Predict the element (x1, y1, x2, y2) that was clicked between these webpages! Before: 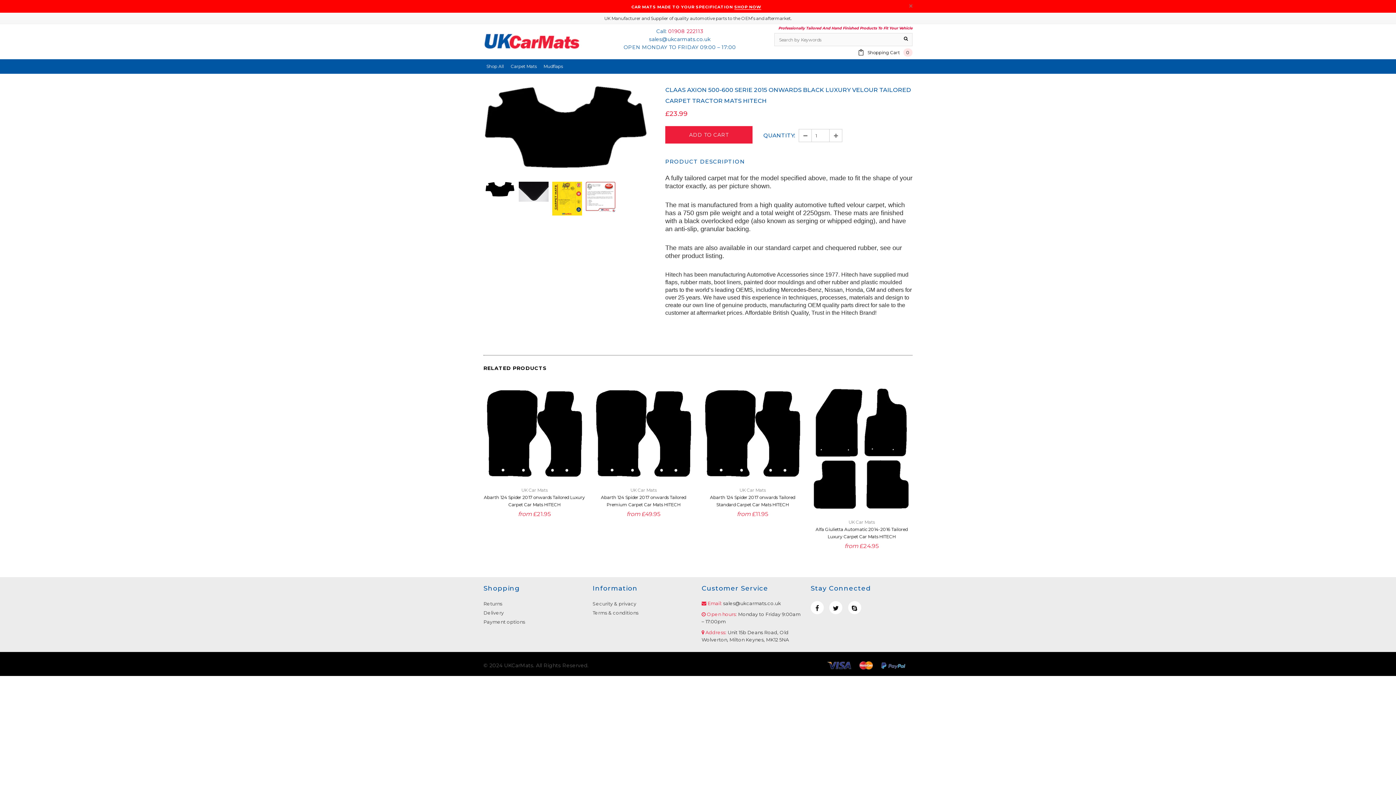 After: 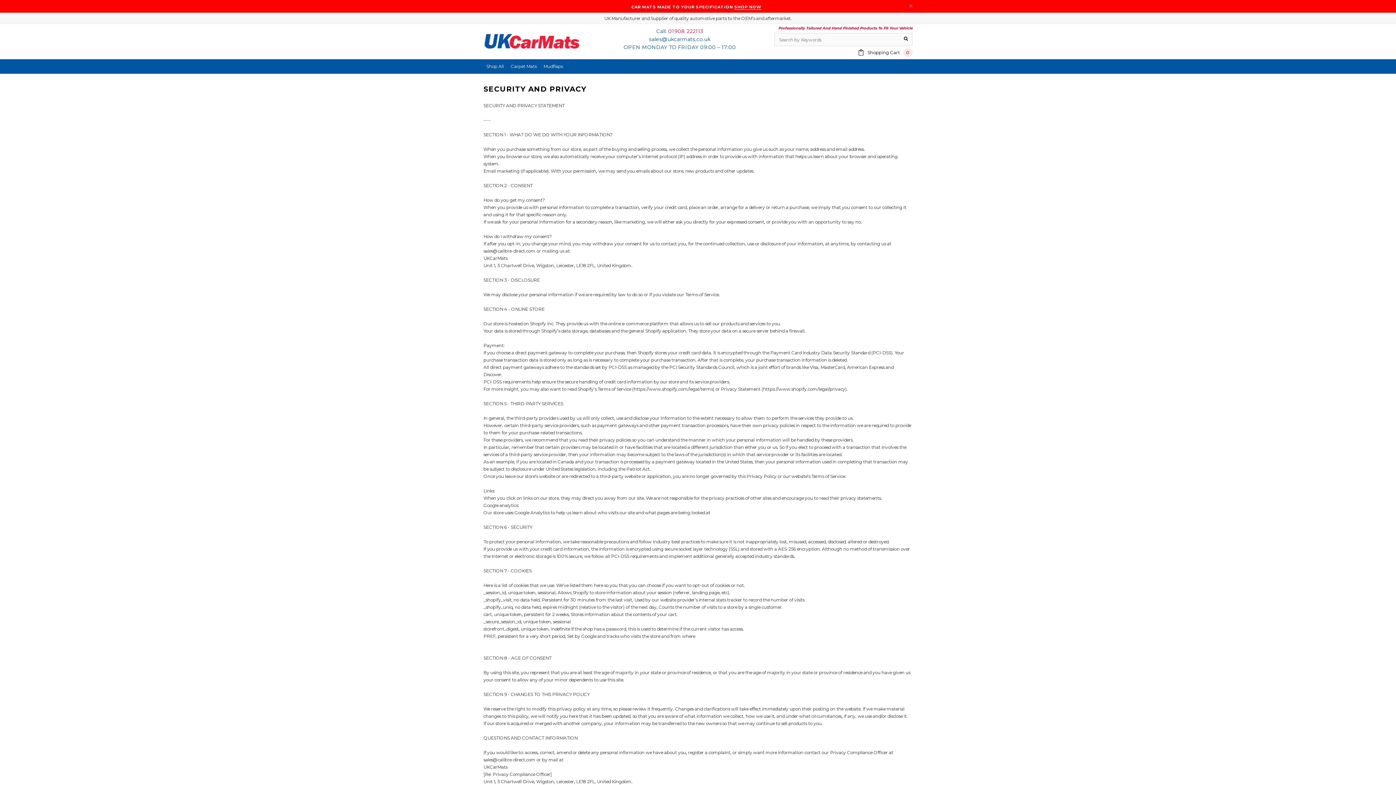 Action: label: Security & privacy bbox: (592, 601, 636, 606)